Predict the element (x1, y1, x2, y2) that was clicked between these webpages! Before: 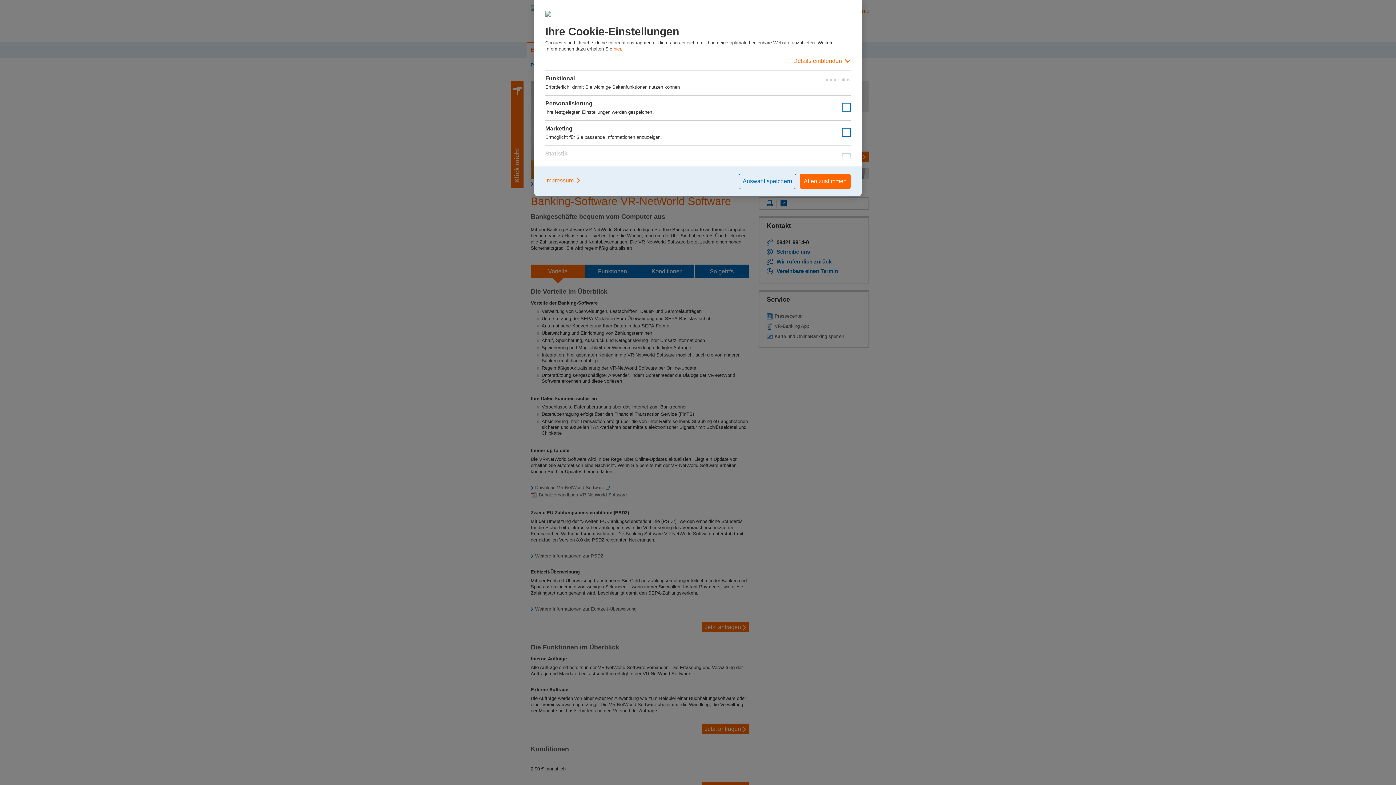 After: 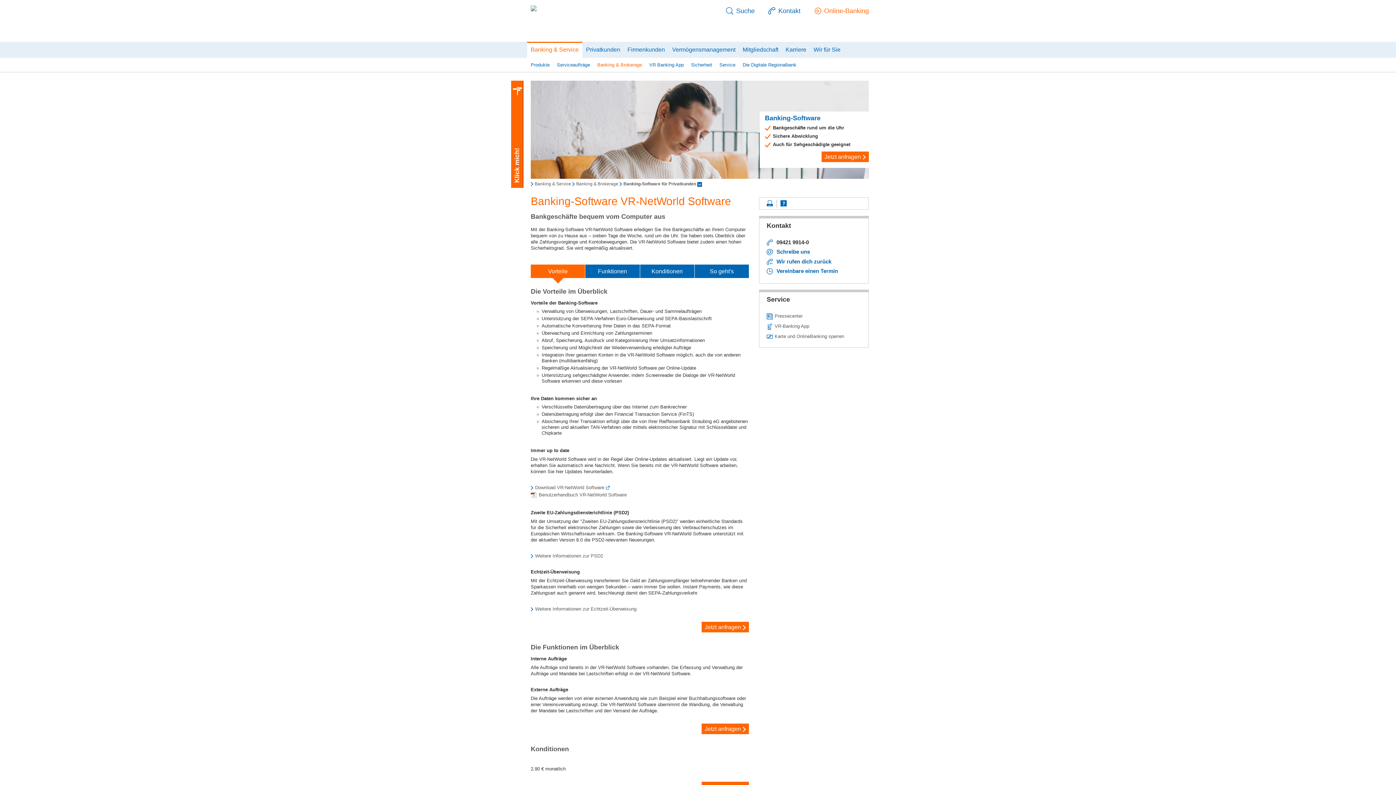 Action: bbox: (738, 173, 796, 189) label: Auswahl speichern